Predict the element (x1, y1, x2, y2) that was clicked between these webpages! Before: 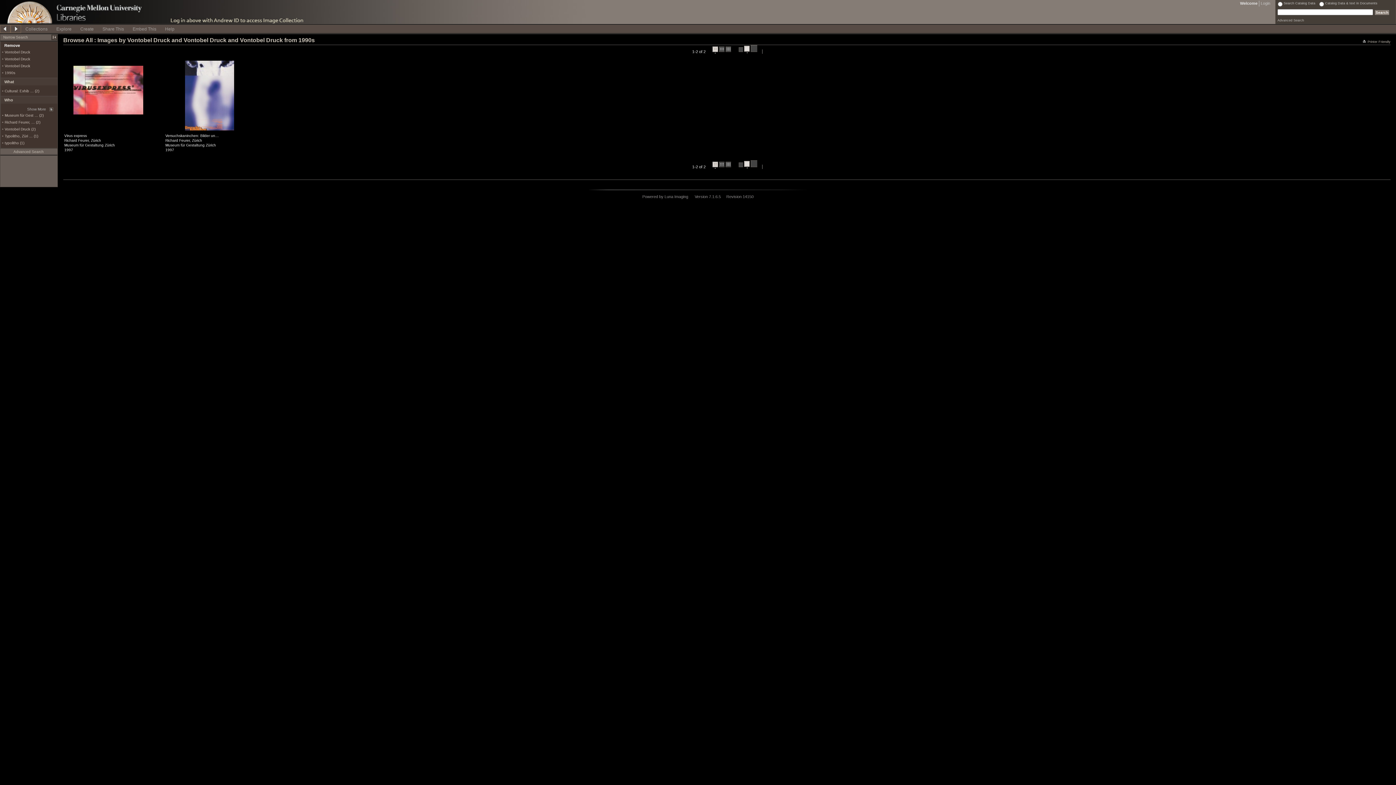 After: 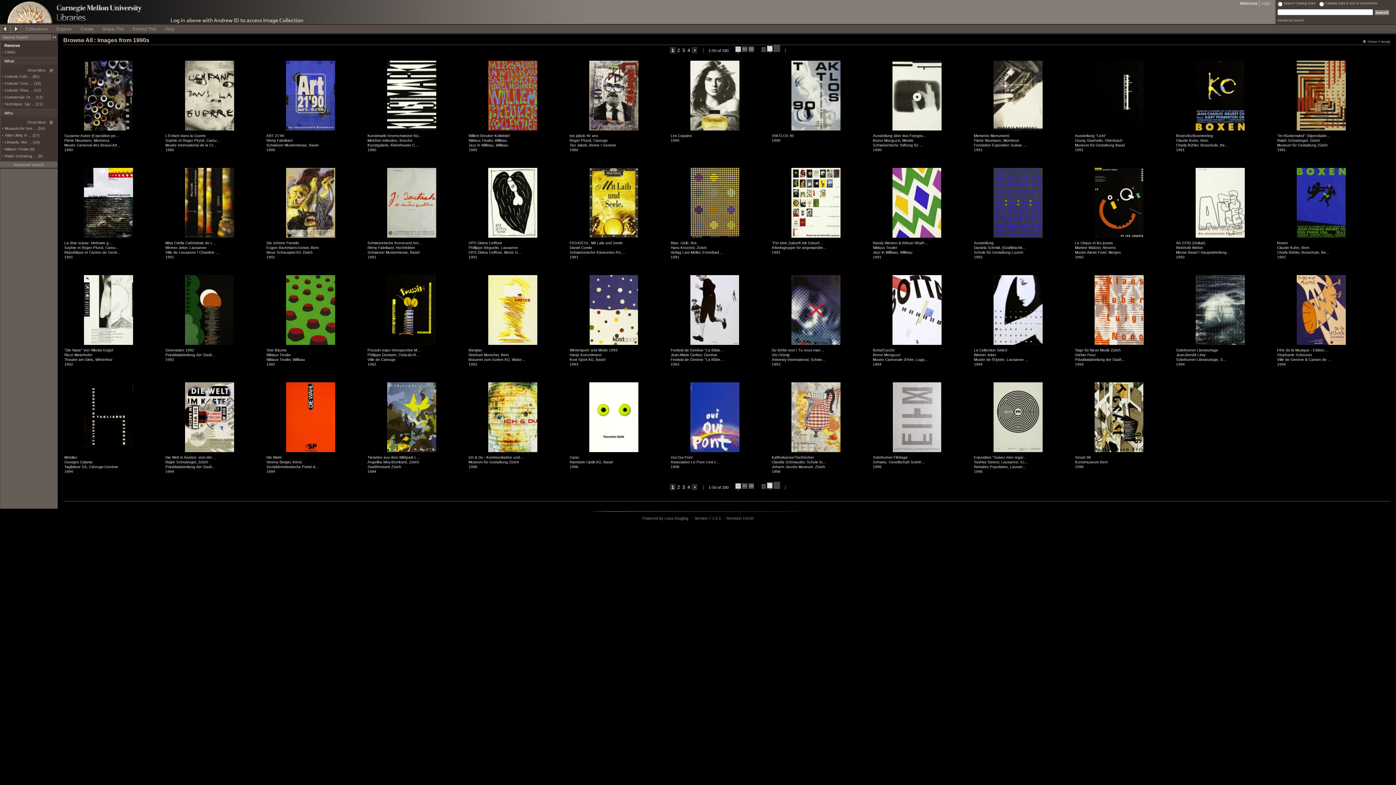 Action: bbox: (4, 50, 30, 54) label: Vontobel Druck